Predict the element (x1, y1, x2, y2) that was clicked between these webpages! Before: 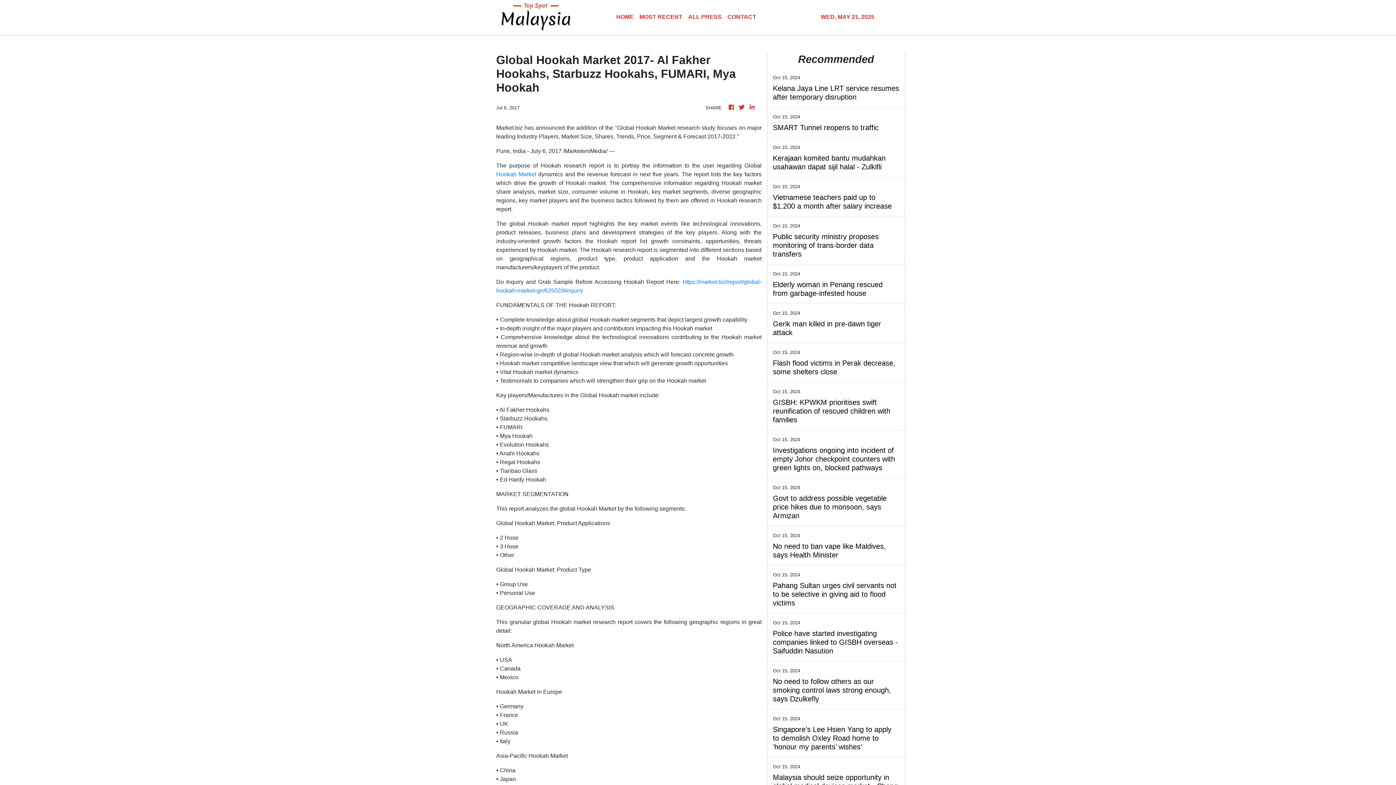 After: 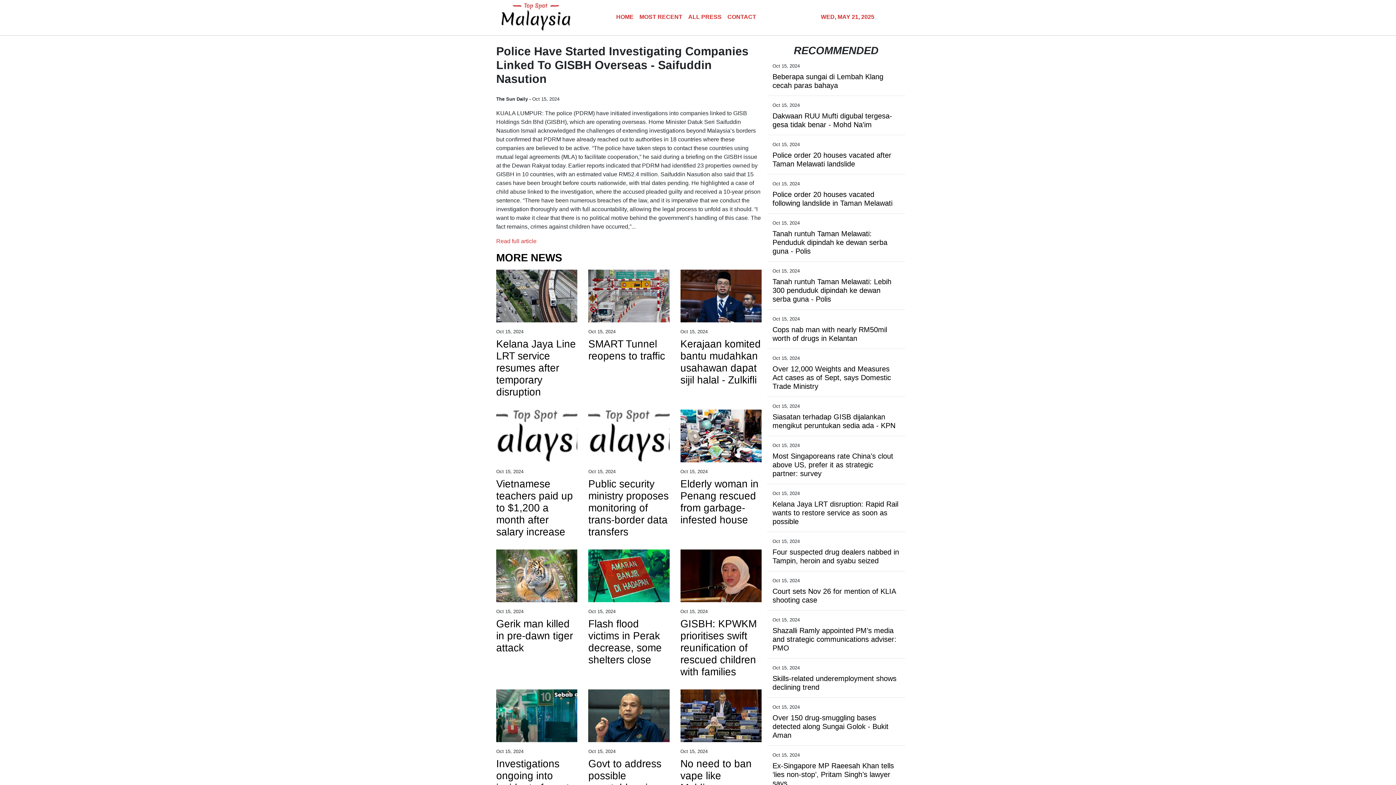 Action: bbox: (773, 629, 899, 655) label: Police have started investigating companies linked to GISBH overseas - Saifuddin Nasution